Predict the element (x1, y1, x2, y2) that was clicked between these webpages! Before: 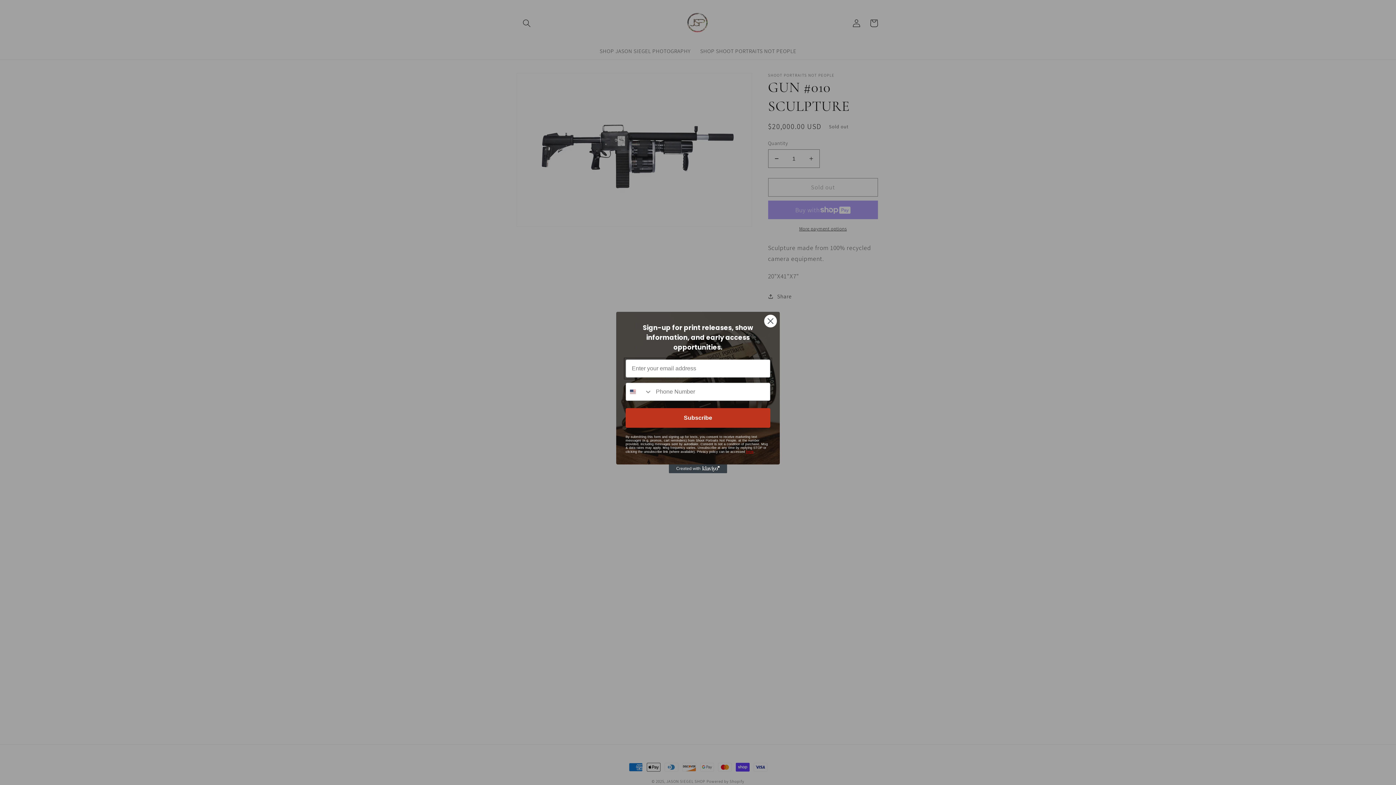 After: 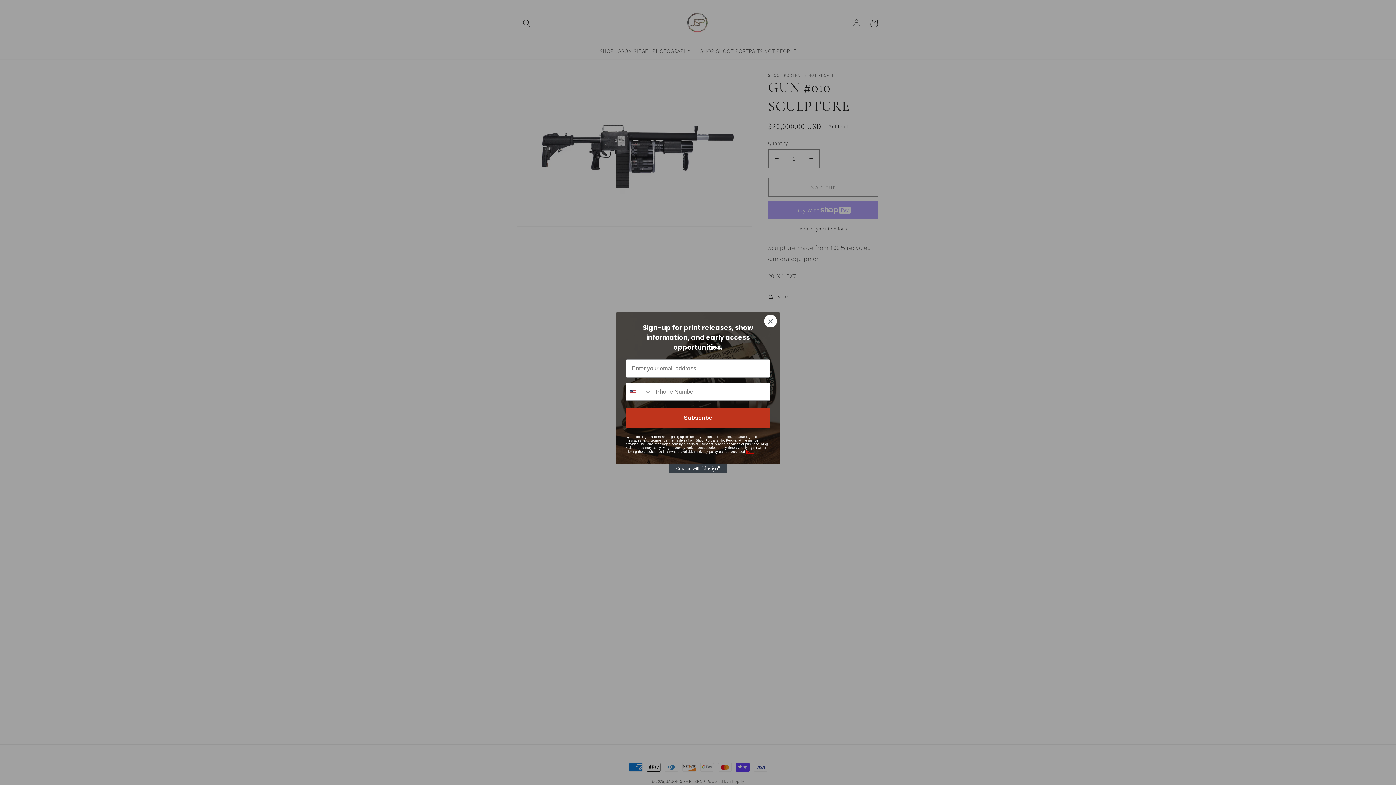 Action: label: Created with Klaviyo - opens in a new tab bbox: (669, 464, 727, 473)